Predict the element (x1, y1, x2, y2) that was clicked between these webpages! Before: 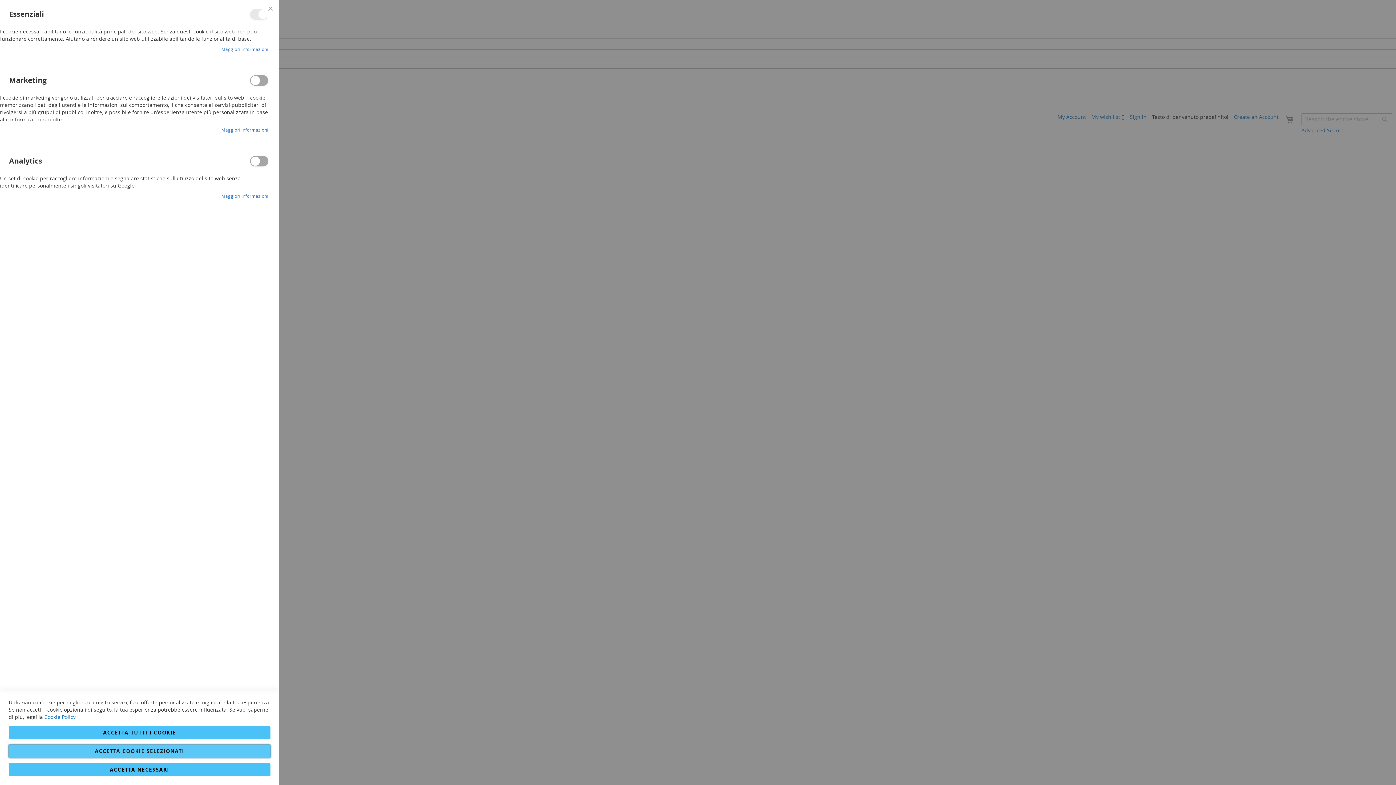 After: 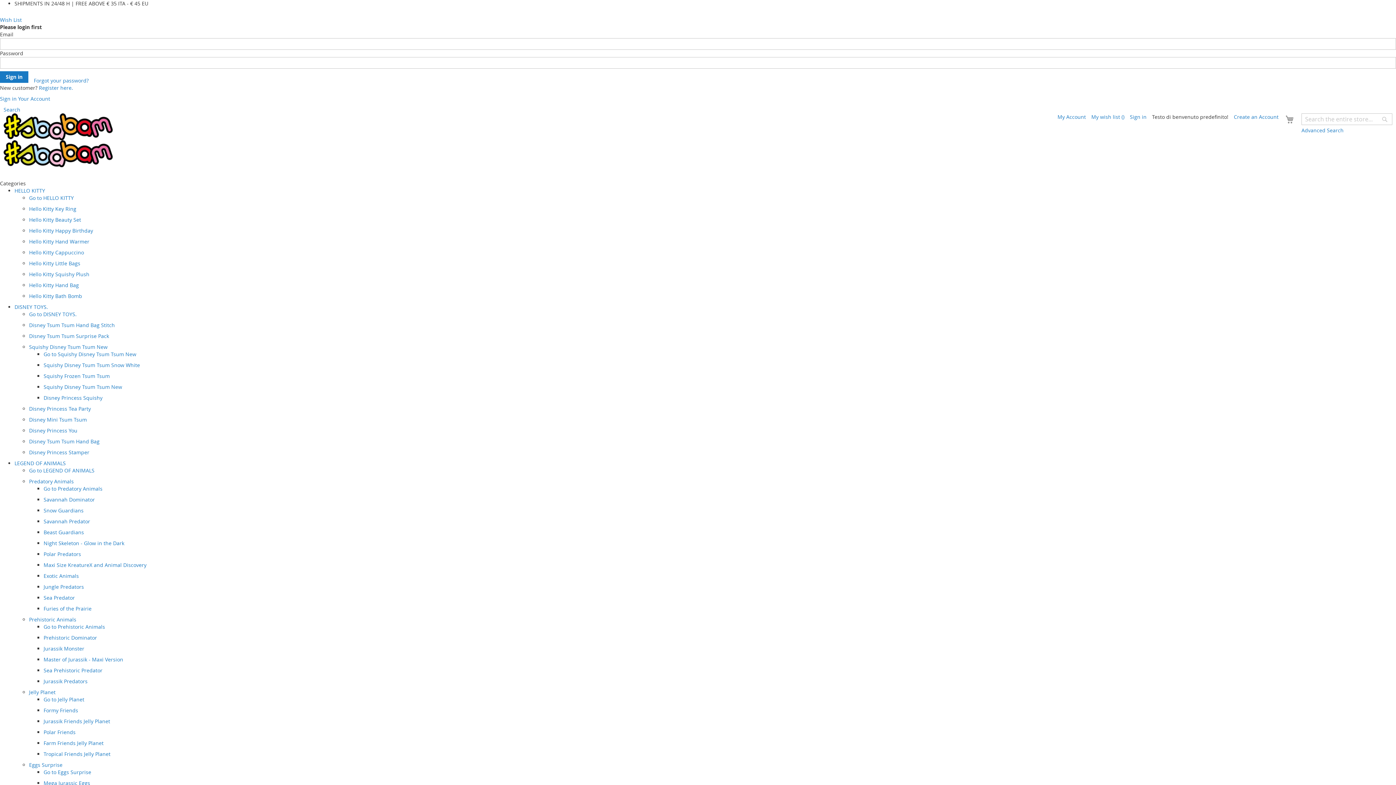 Action: bbox: (8, 763, 270, 776) label: ACCETTA NECESSARI